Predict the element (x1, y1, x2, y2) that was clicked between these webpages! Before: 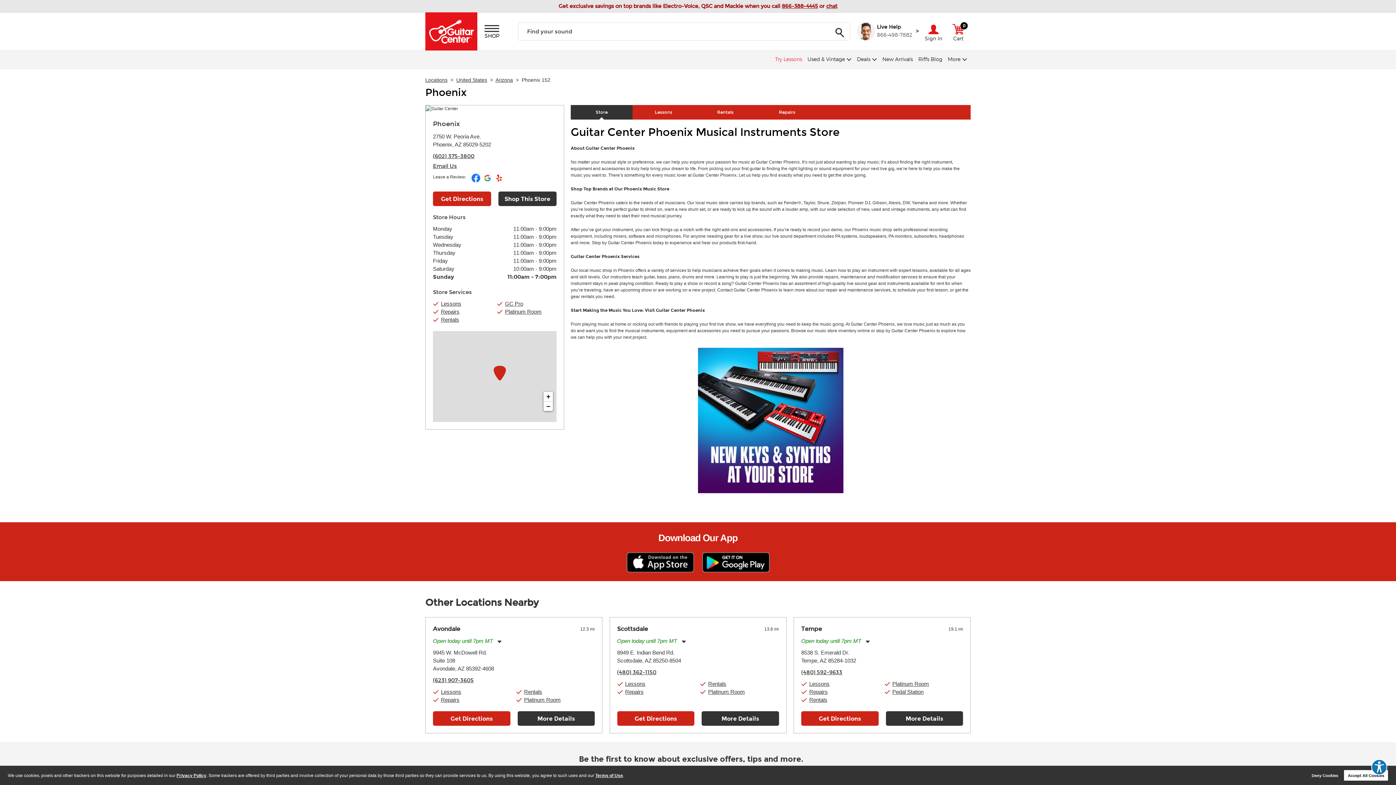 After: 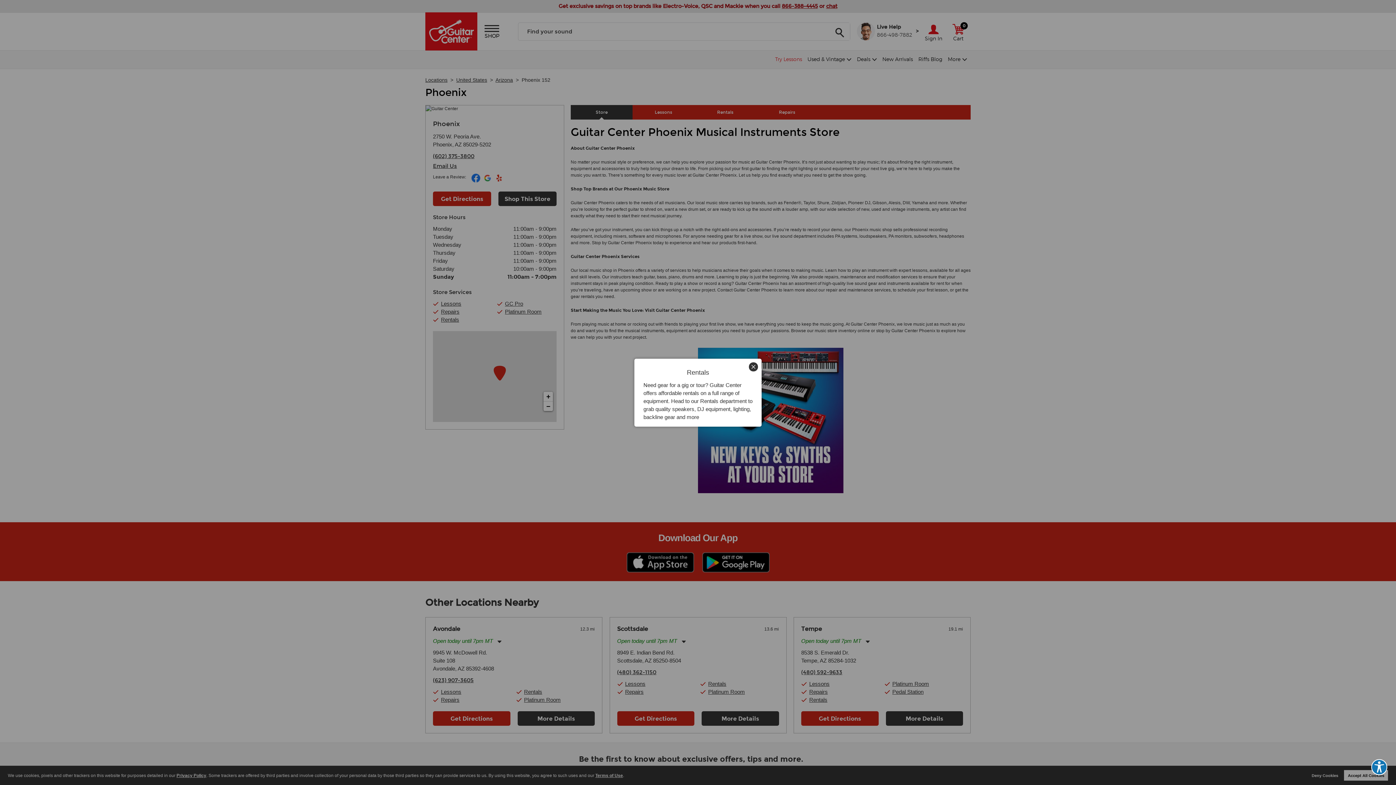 Action: label: Rentals bbox: (809, 697, 827, 703)